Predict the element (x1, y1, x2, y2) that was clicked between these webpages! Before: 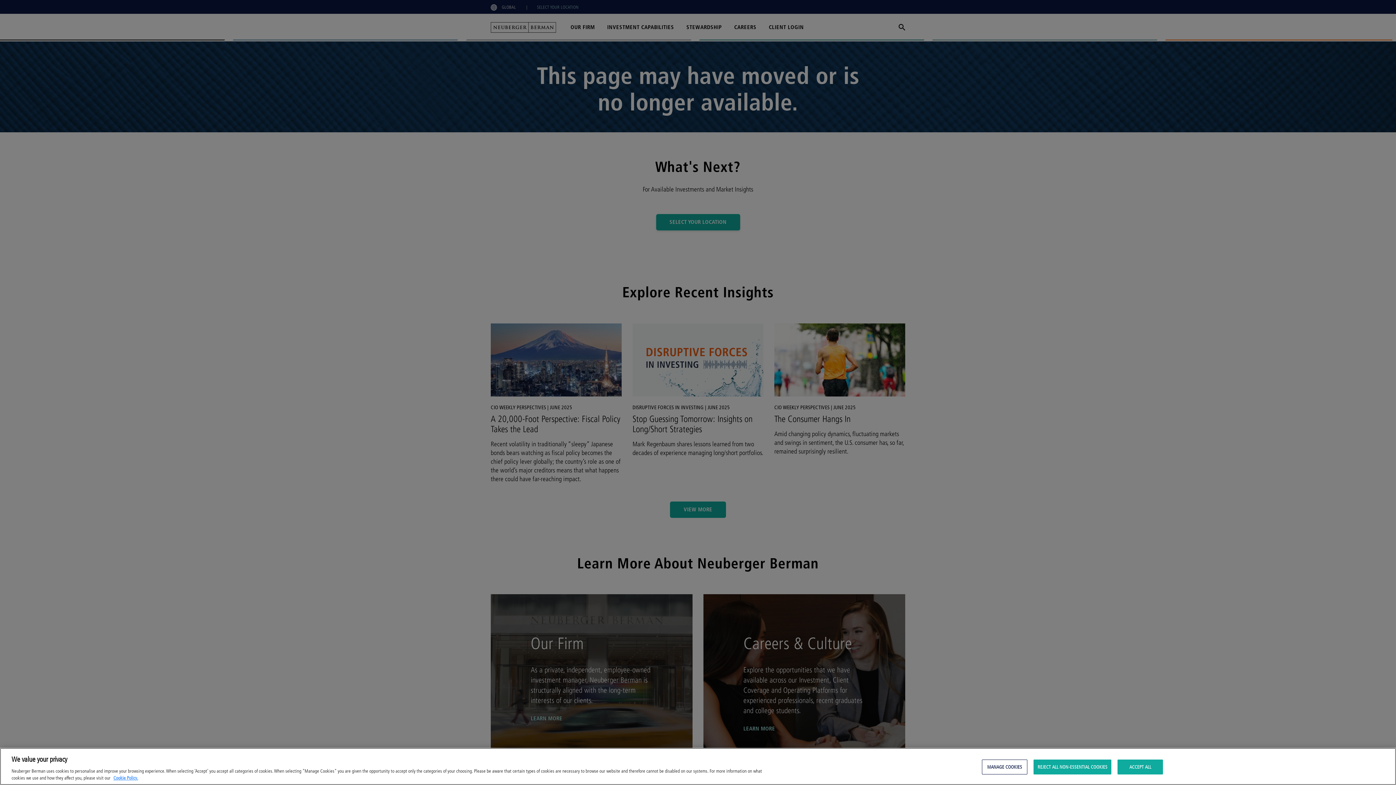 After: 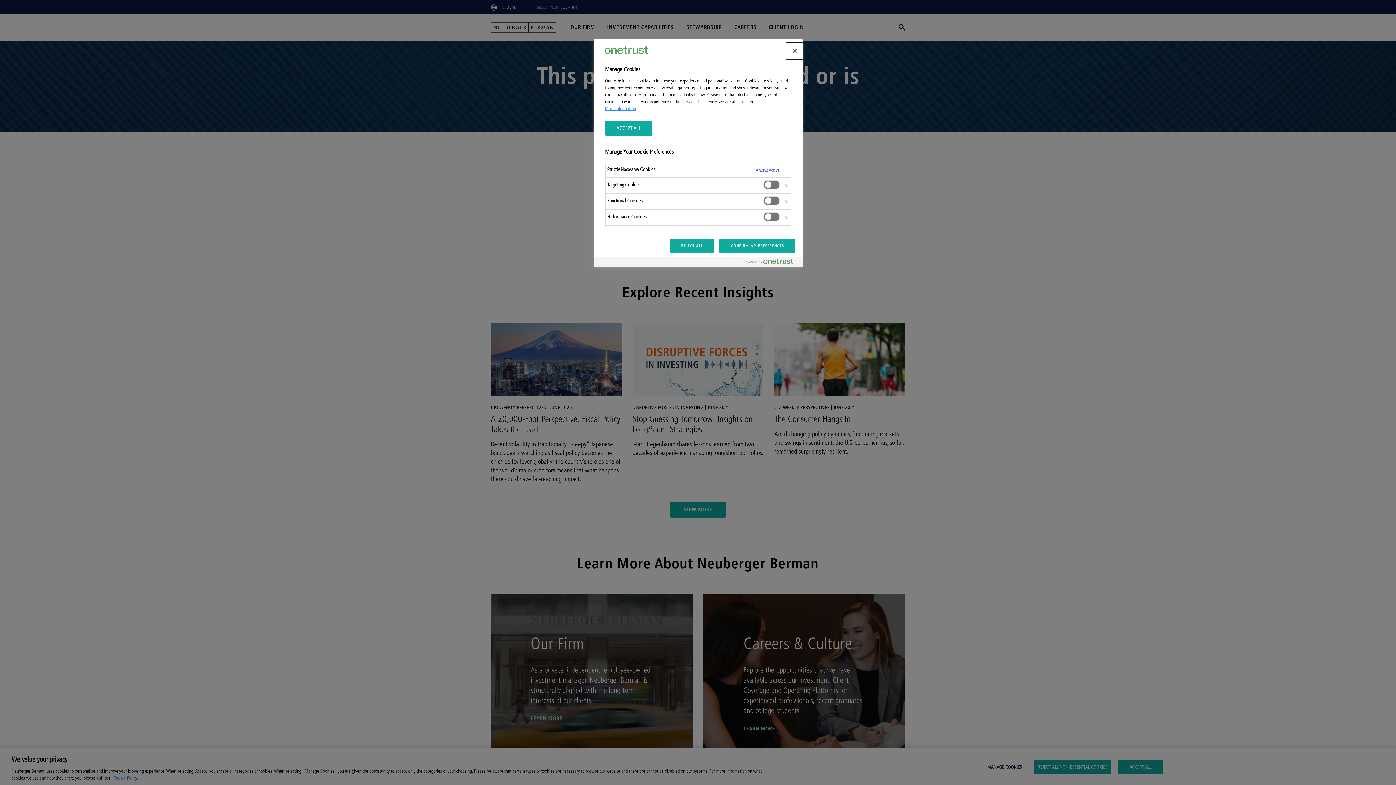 Action: label: MANAGE COOKIES bbox: (982, 760, 1027, 774)